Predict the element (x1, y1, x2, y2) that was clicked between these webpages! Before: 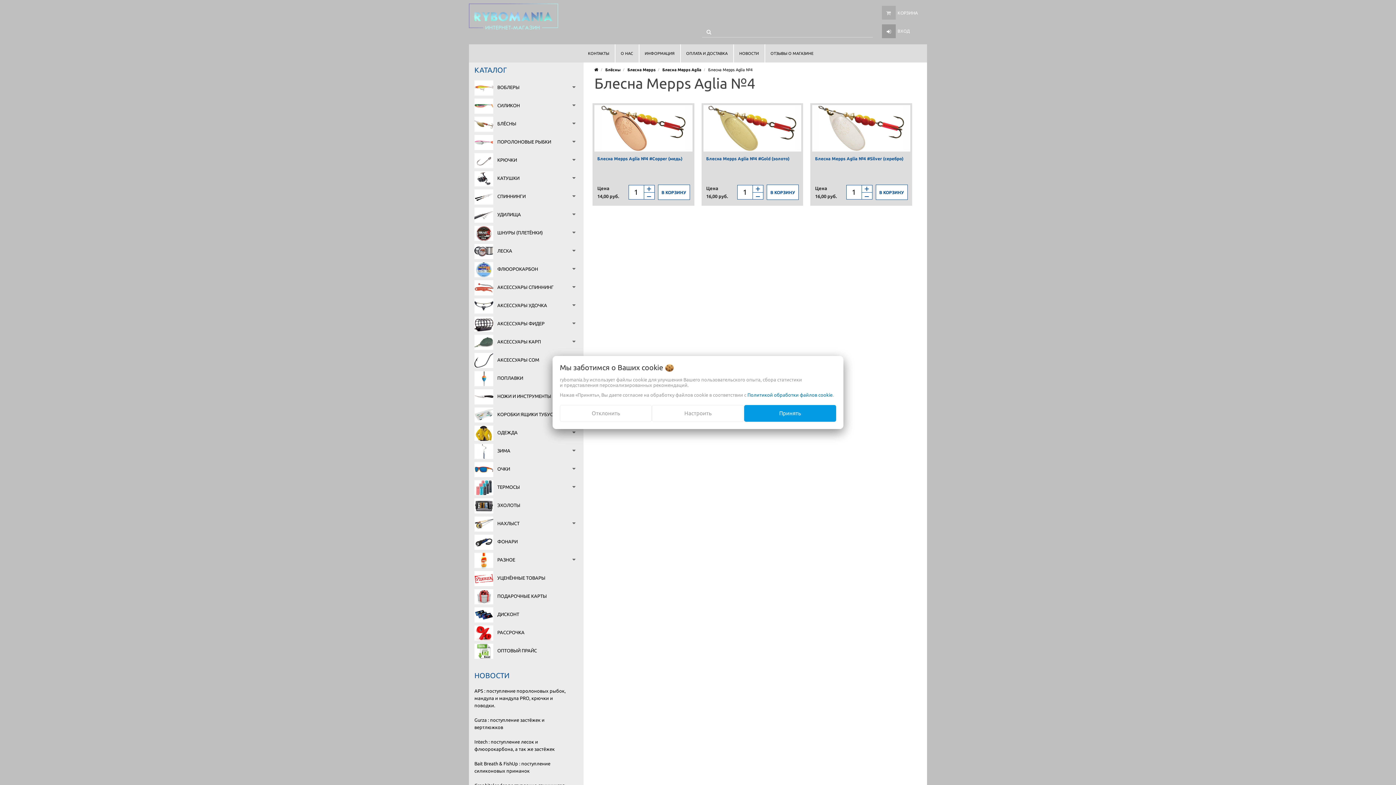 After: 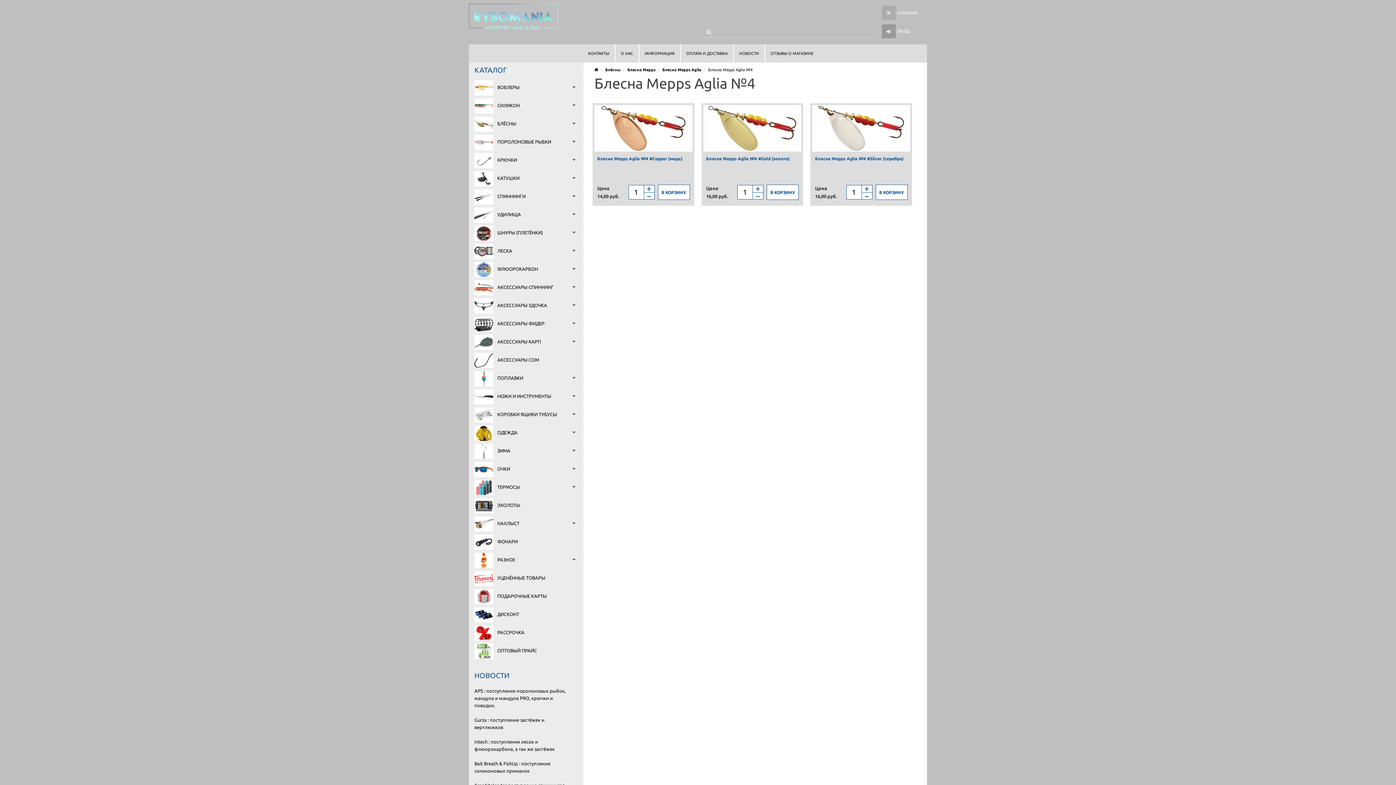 Action: bbox: (560, 405, 652, 422) label: Отклонить